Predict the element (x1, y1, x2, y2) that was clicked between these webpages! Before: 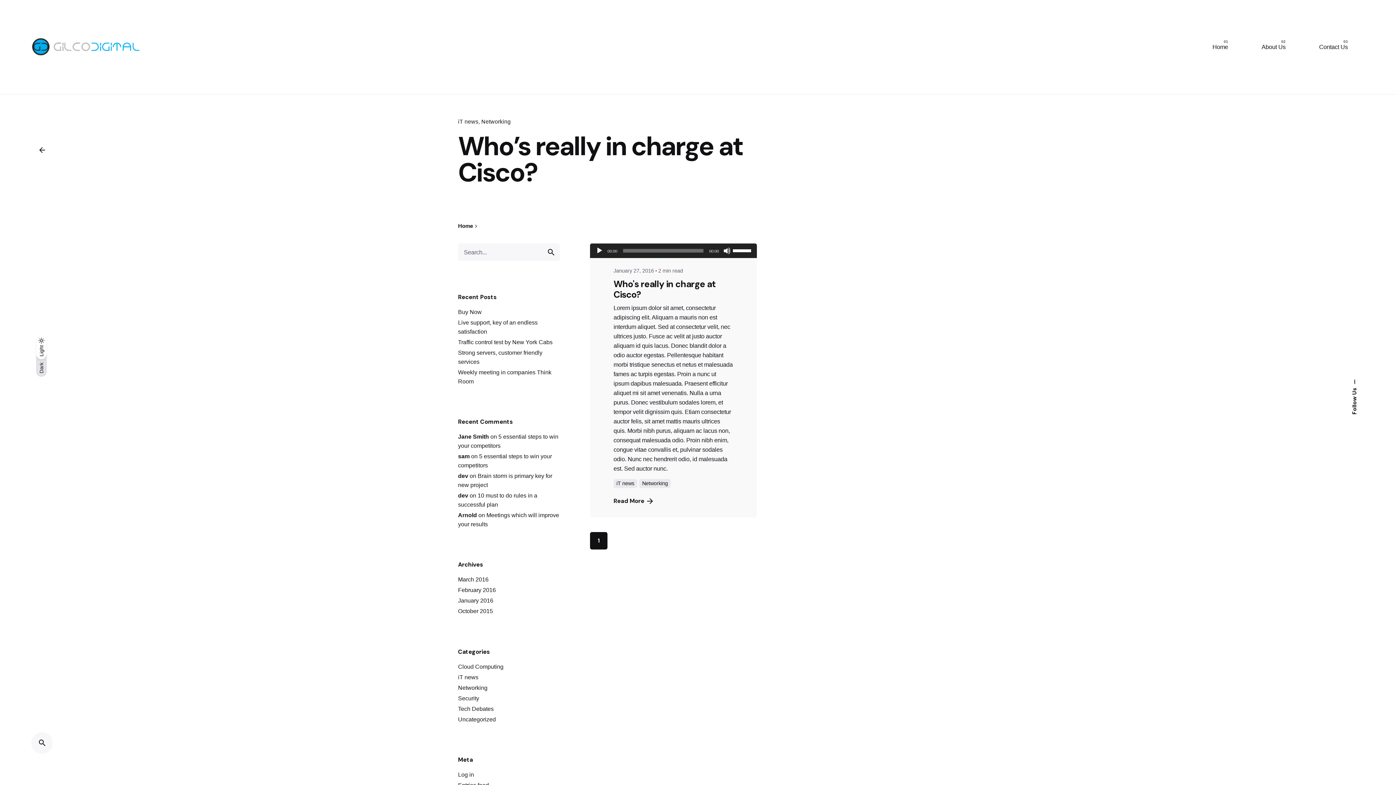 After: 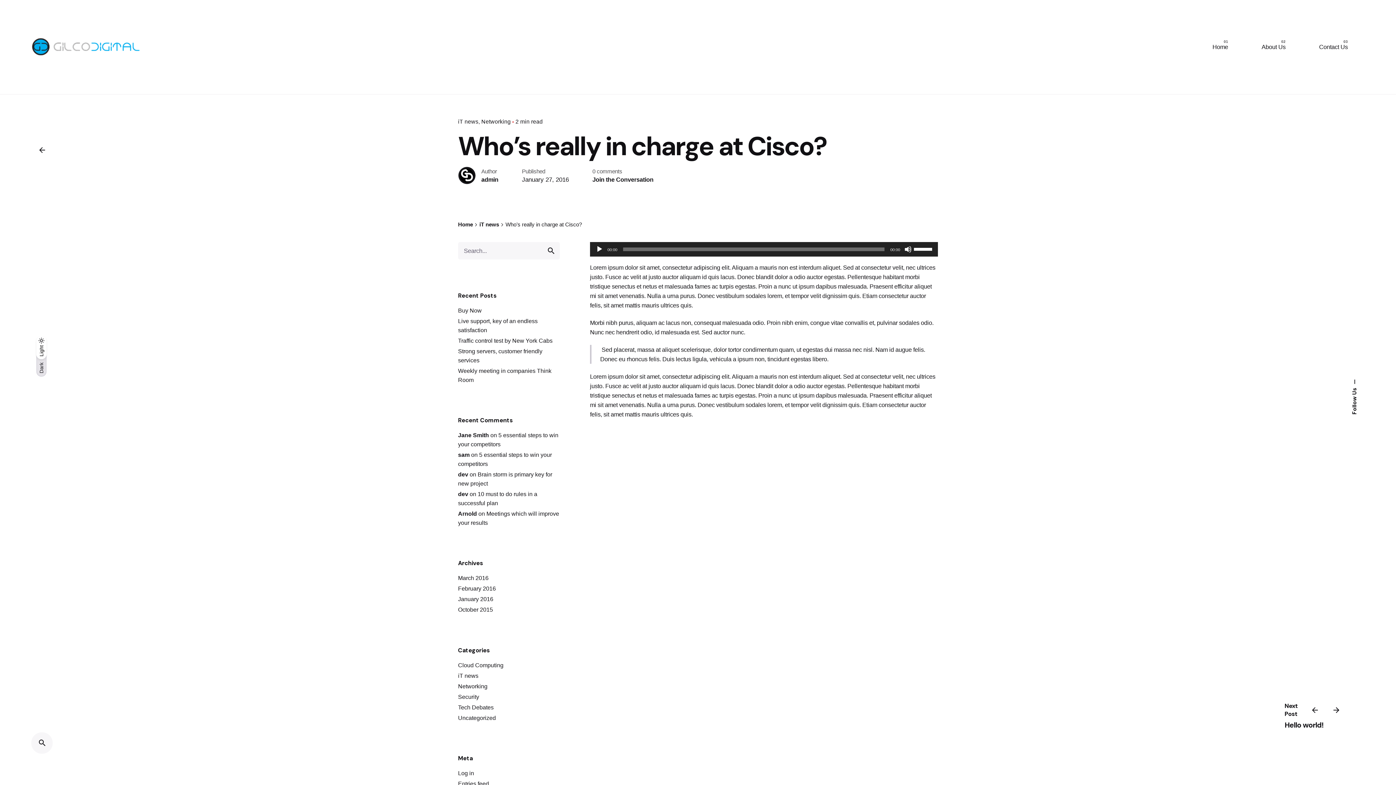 Action: label: Audio Player
00:00
00:00
Use Up/Down Arrow keys to increase or decrease volume. bbox: (590, 243, 756, 258)